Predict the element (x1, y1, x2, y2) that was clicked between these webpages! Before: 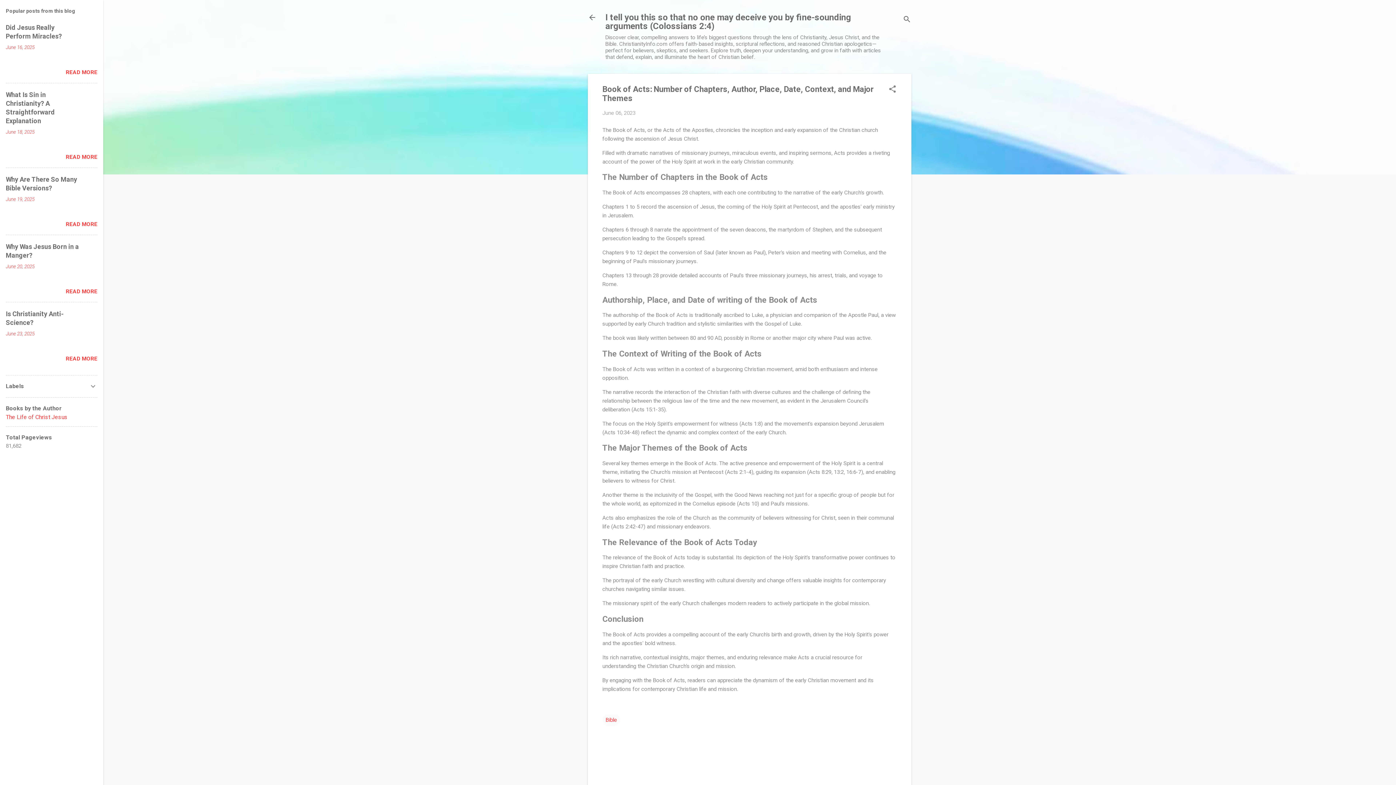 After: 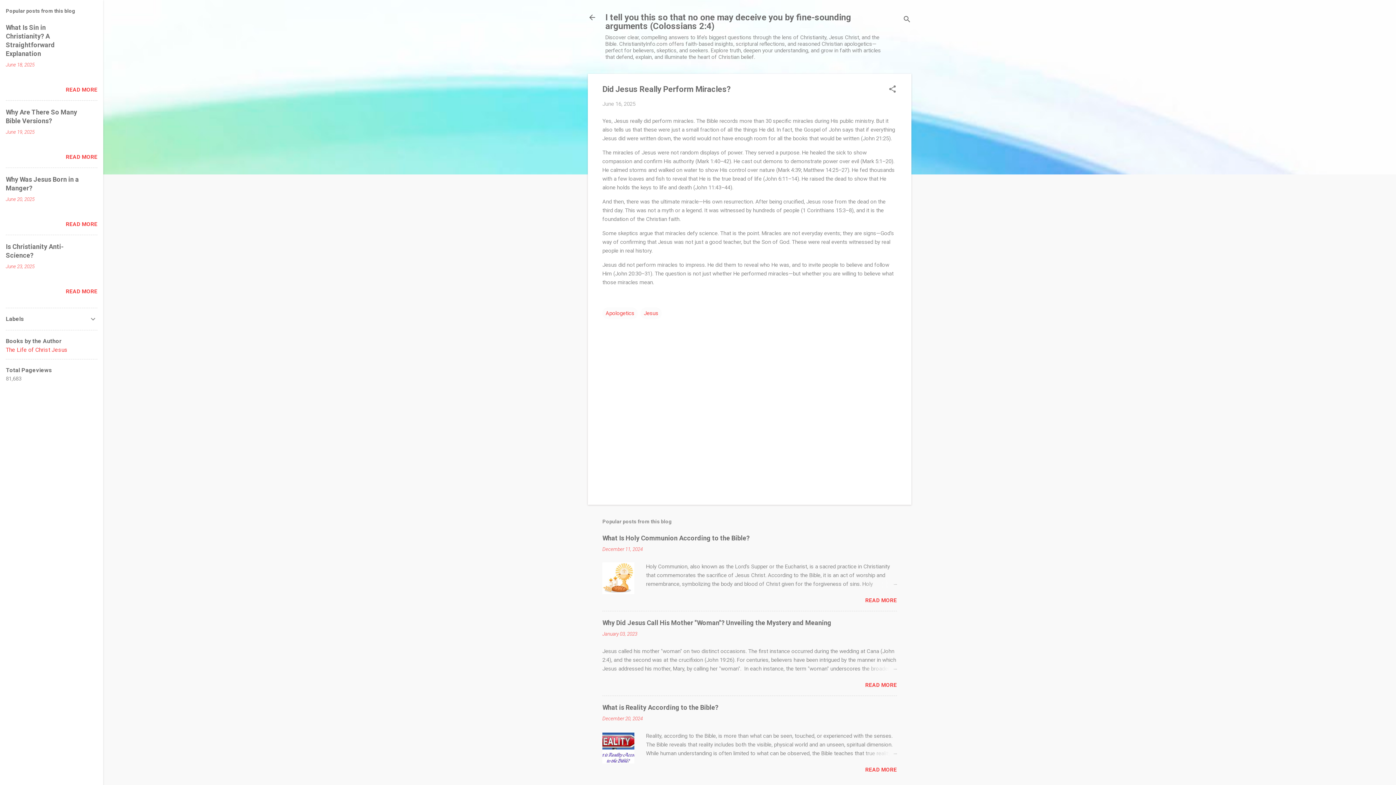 Action: bbox: (65, 69, 97, 75) label: READ MORE